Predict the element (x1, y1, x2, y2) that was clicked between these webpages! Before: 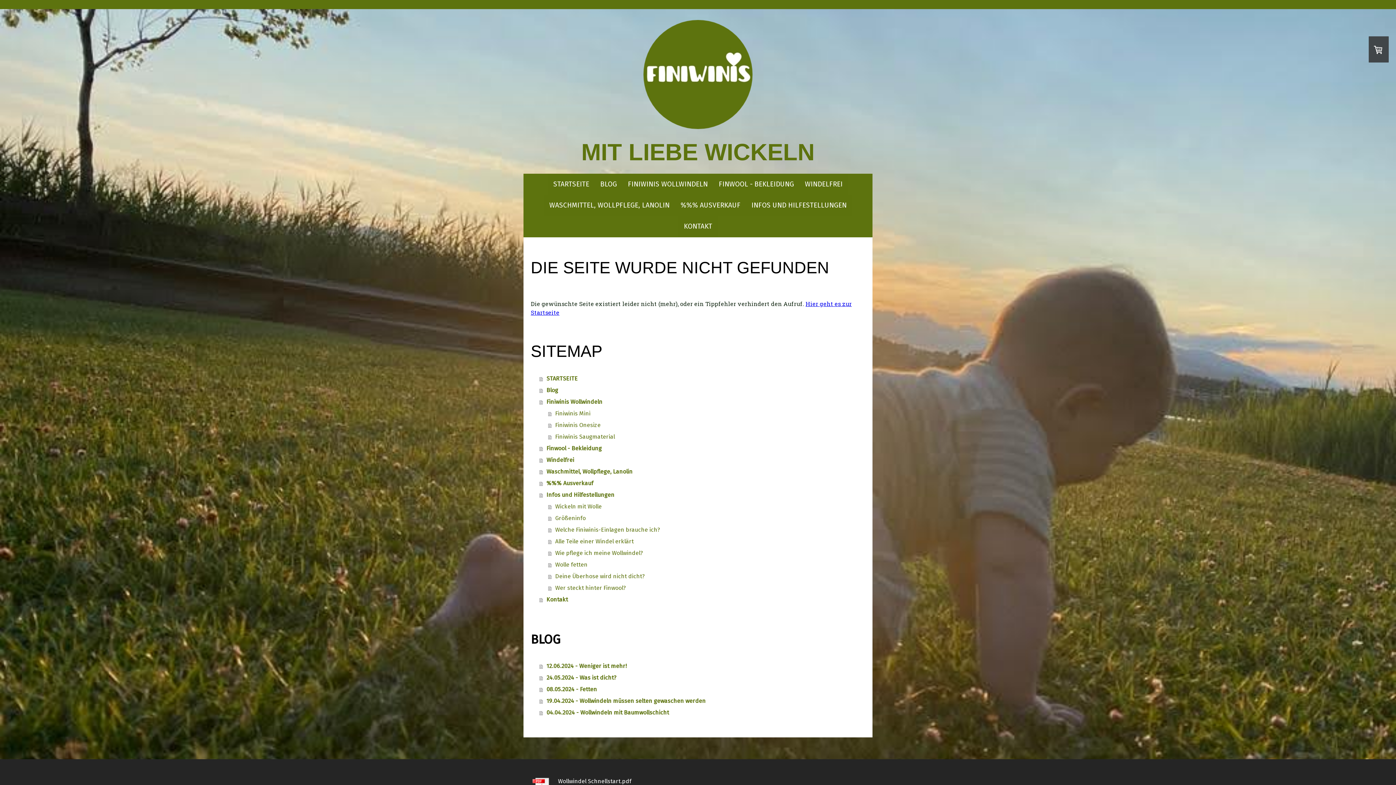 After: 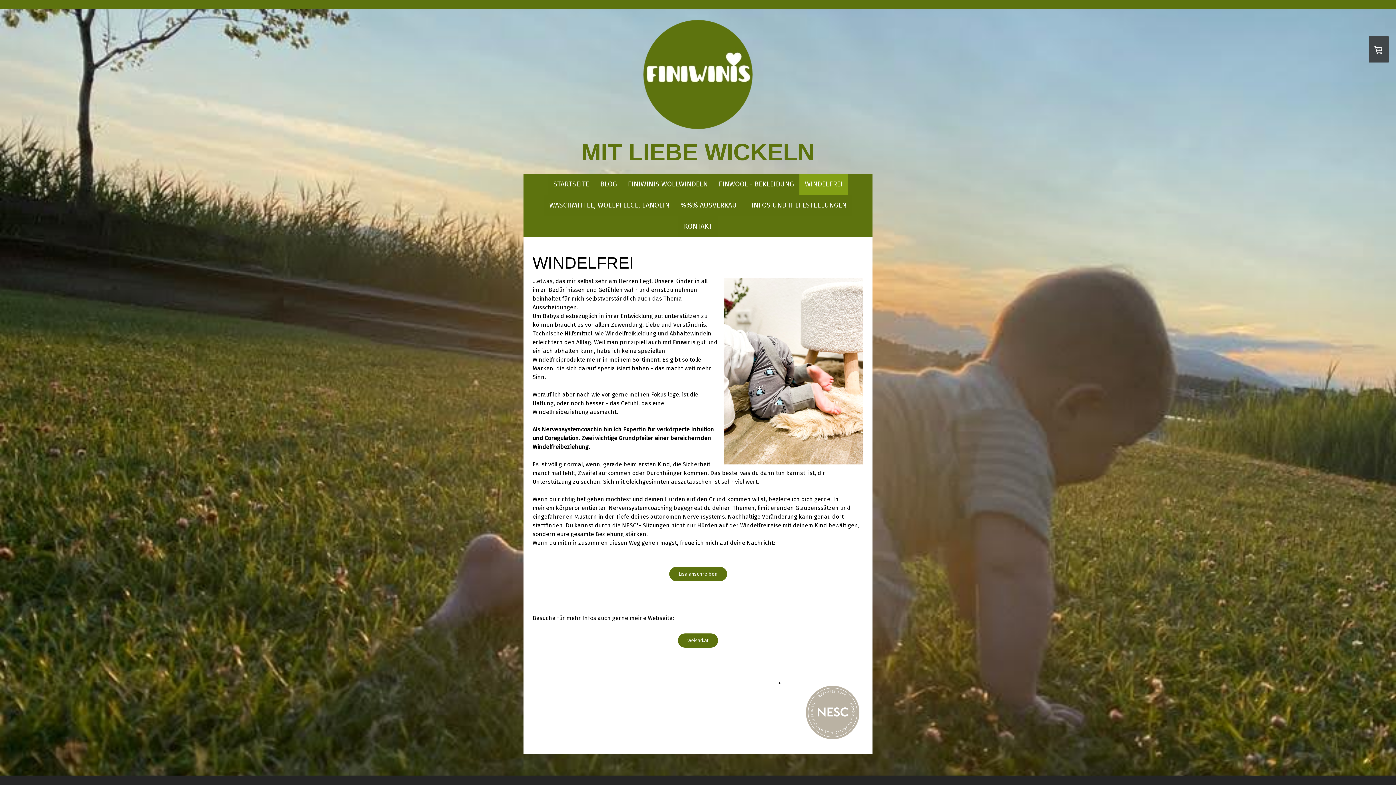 Action: label: WINDELFREI bbox: (799, 173, 848, 194)